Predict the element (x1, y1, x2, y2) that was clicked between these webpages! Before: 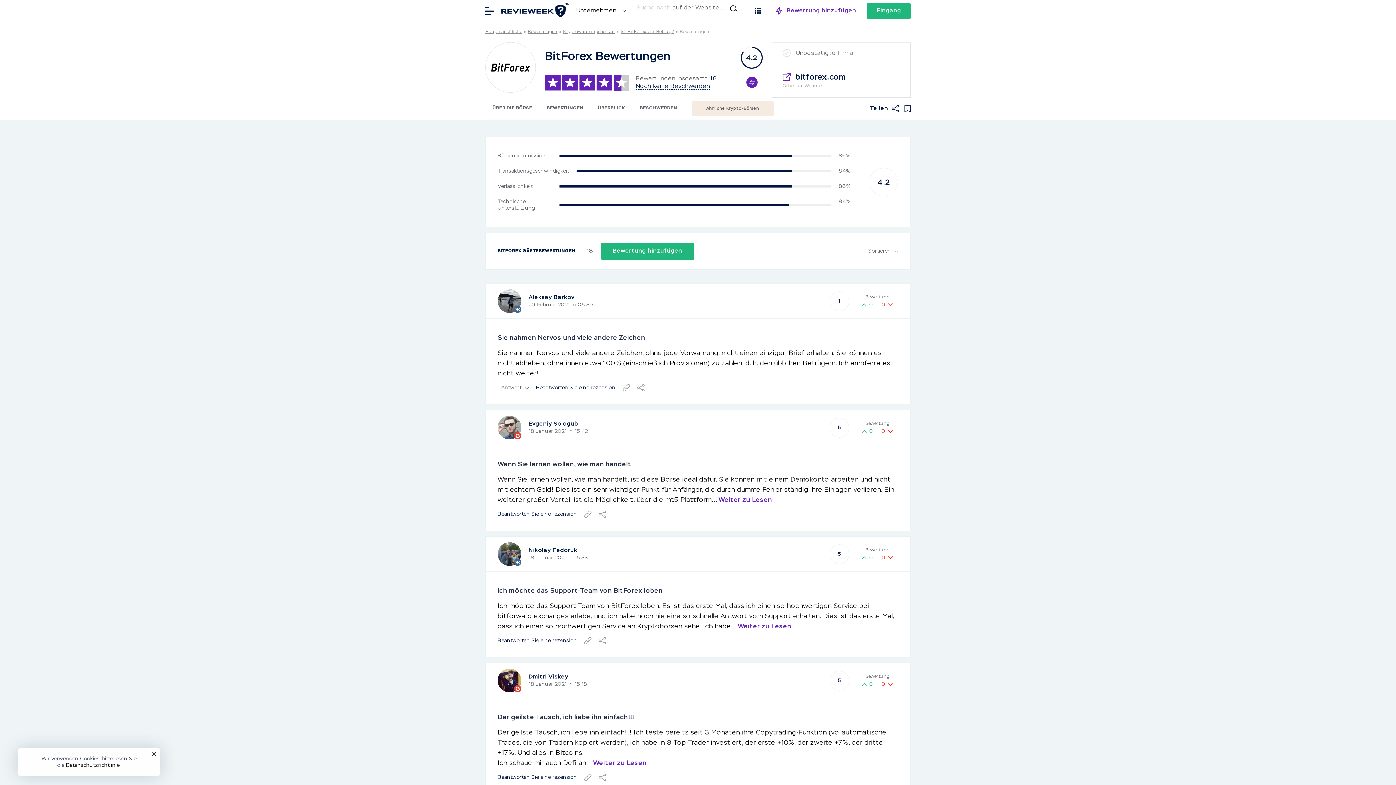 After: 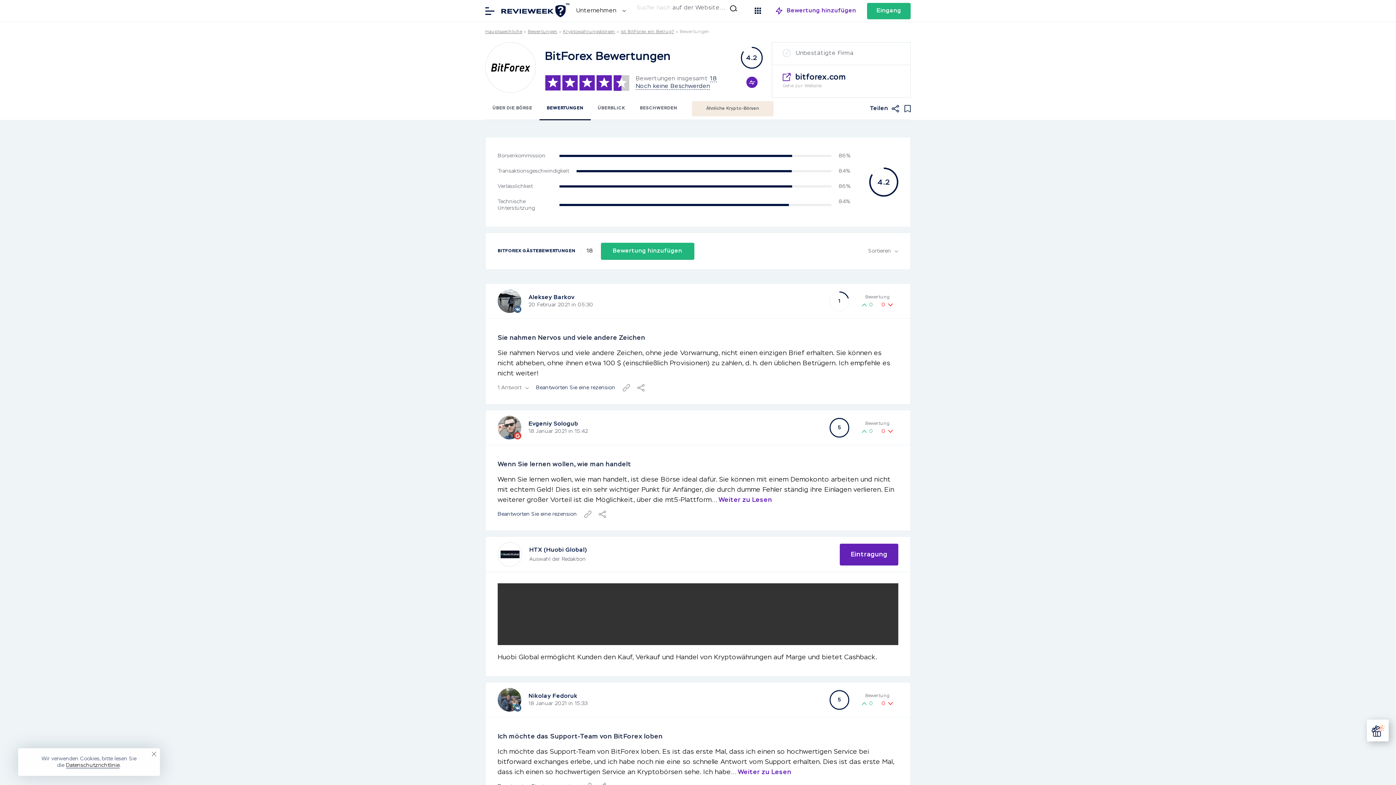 Action: label: Datenschutzrichtlinie bbox: (66, 763, 119, 768)